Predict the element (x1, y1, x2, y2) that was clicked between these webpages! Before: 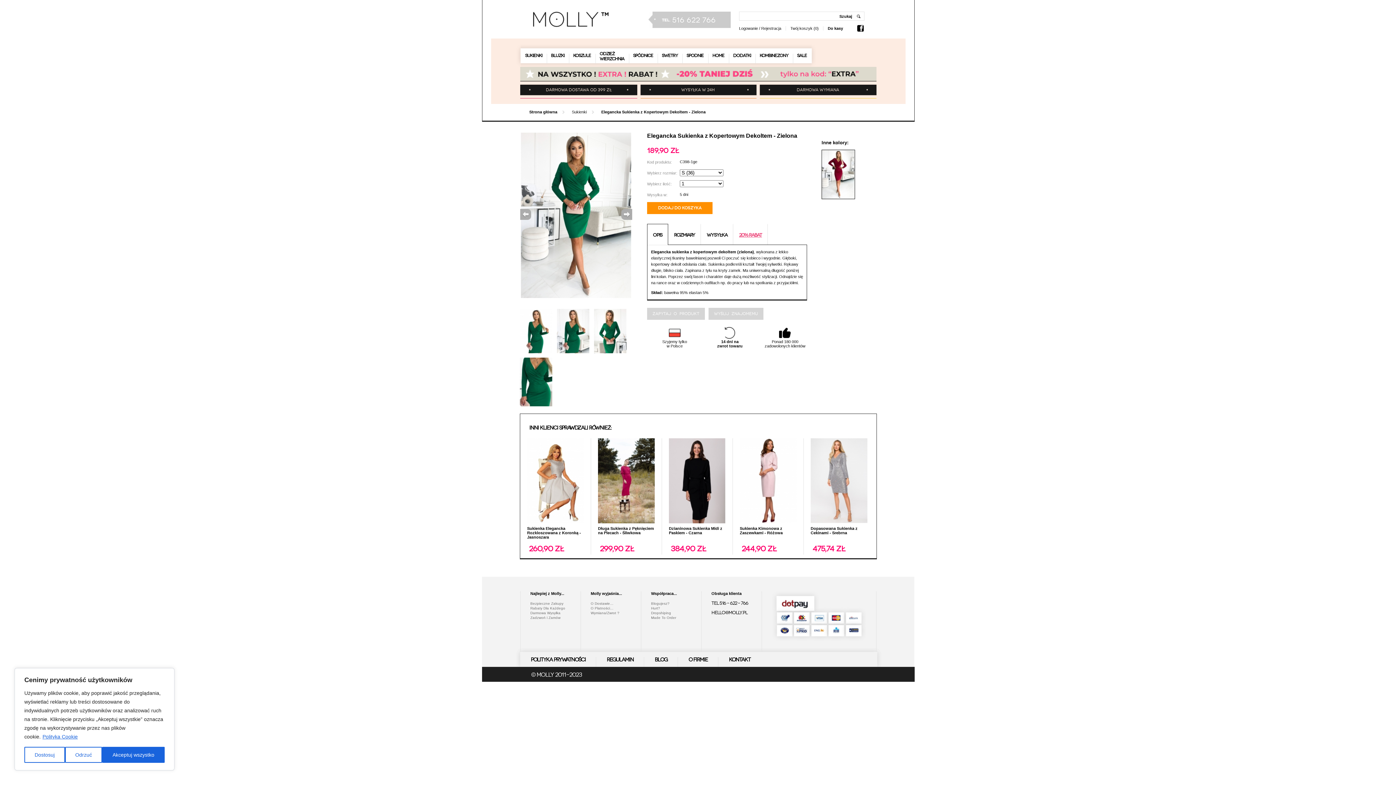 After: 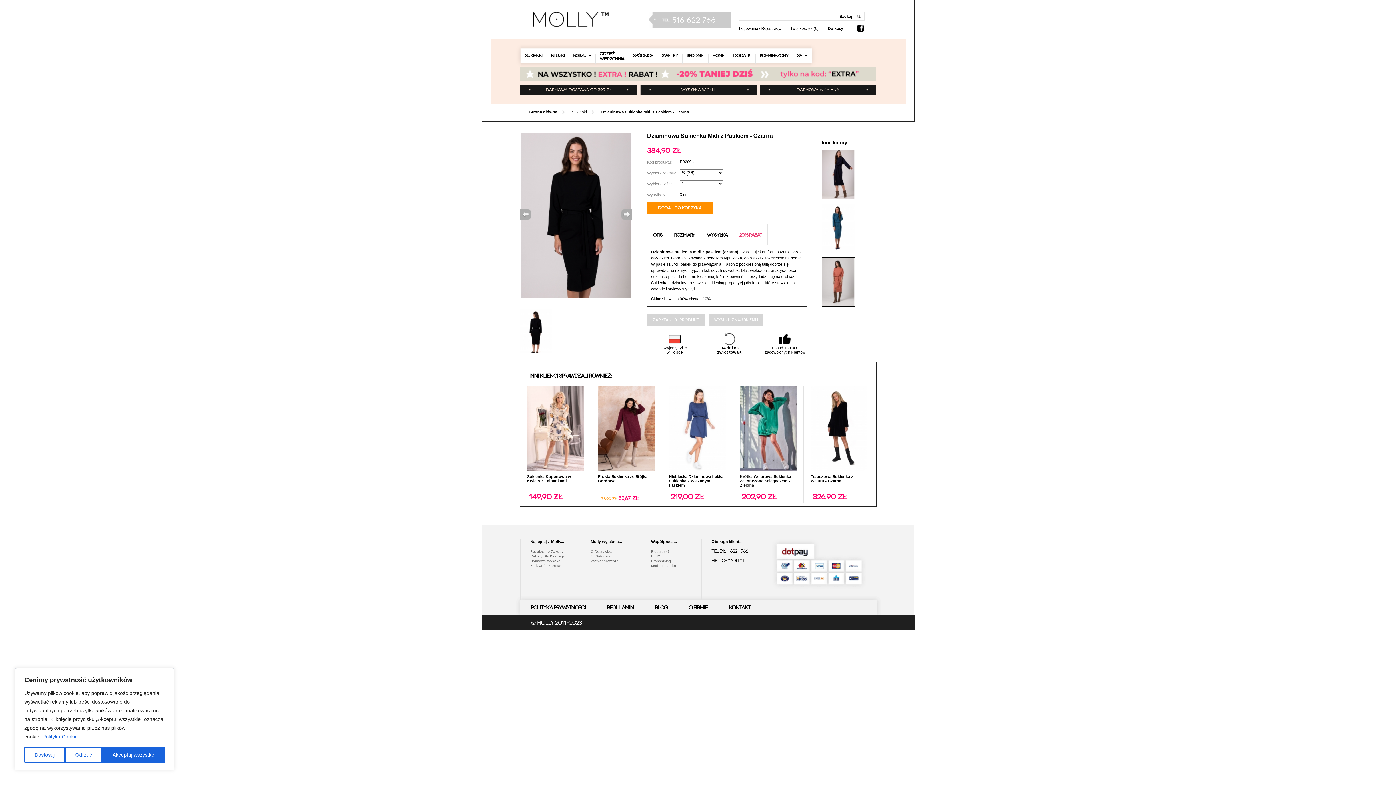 Action: label: Dzianinowa Sukienka Midi z Paskiem - Czarna
384,90 zł bbox: (669, 438, 725, 554)